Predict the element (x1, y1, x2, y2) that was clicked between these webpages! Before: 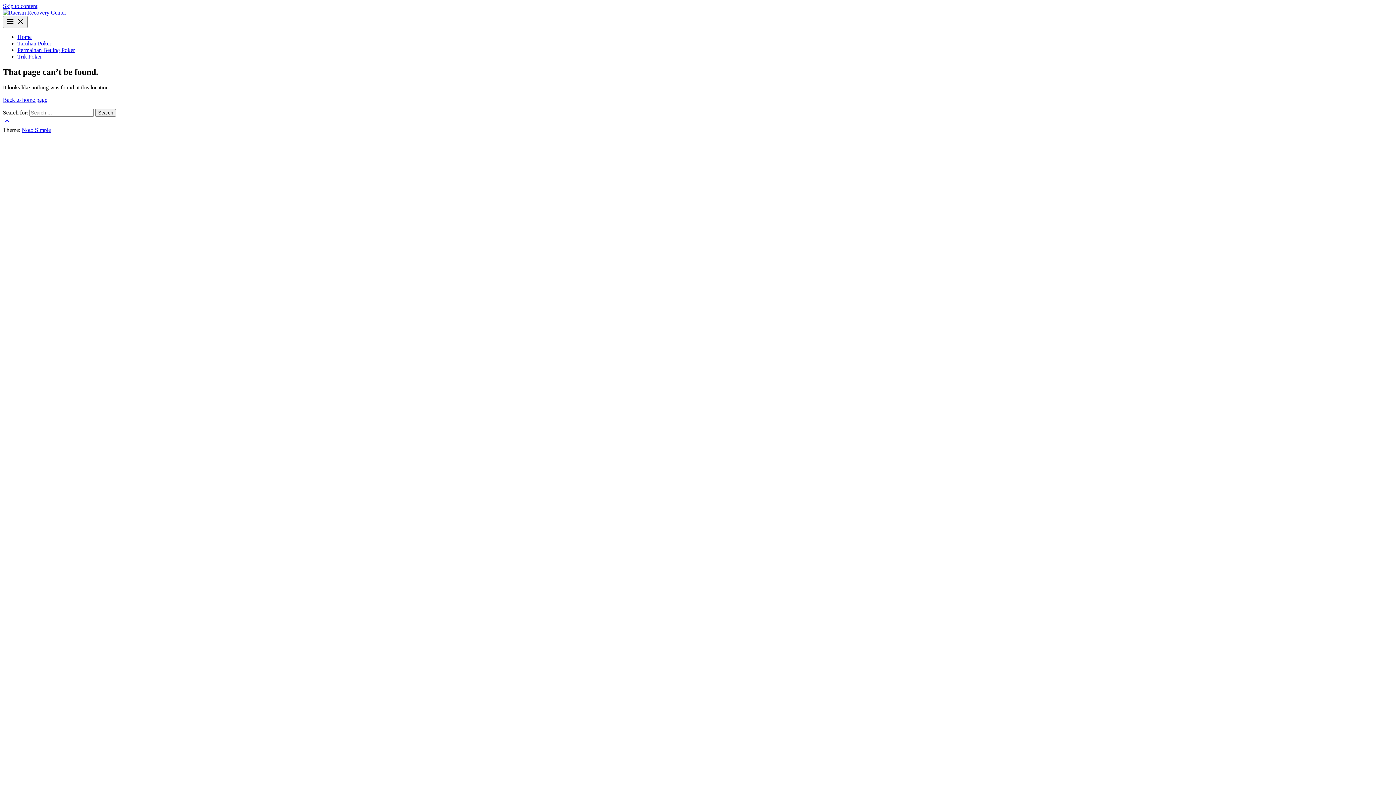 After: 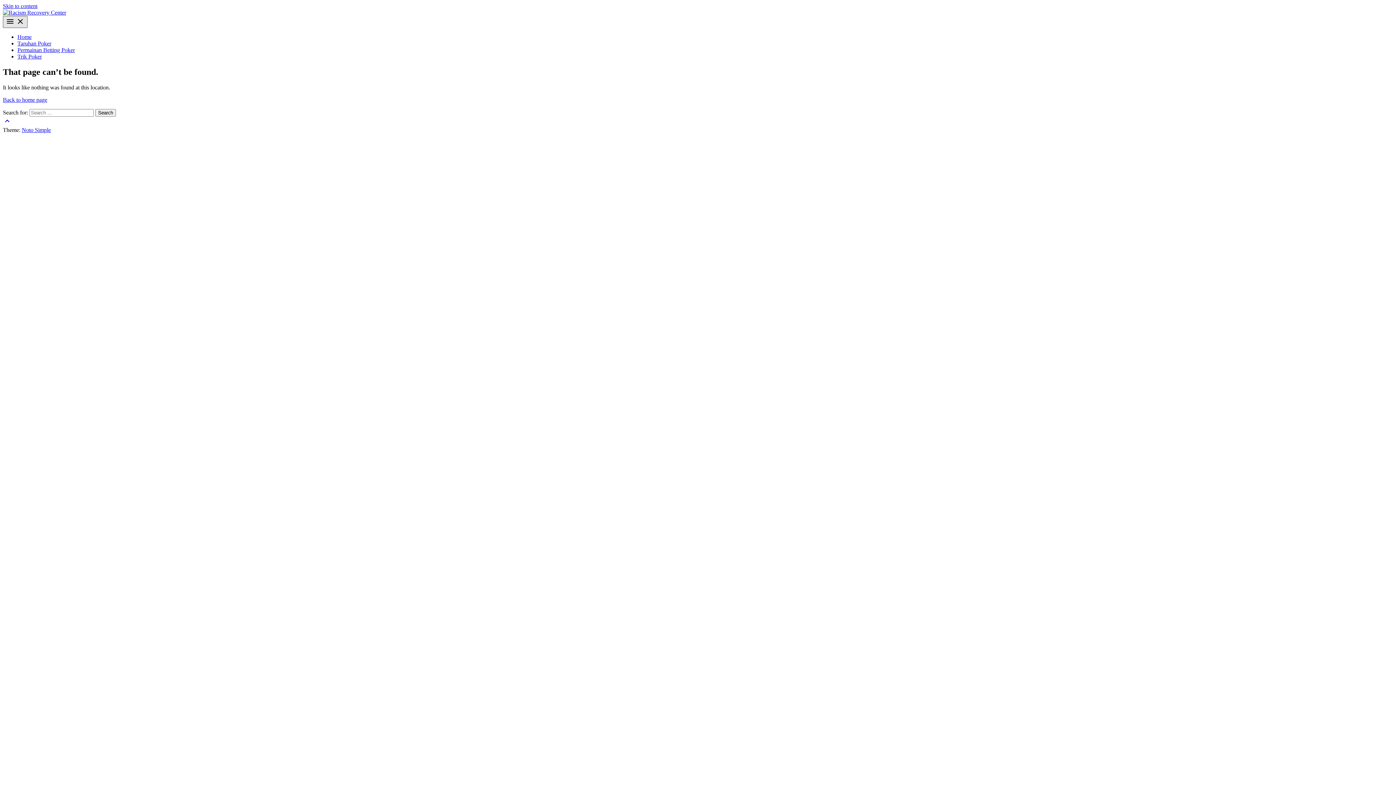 Action: bbox: (2, 16, 27, 28) label: menu close